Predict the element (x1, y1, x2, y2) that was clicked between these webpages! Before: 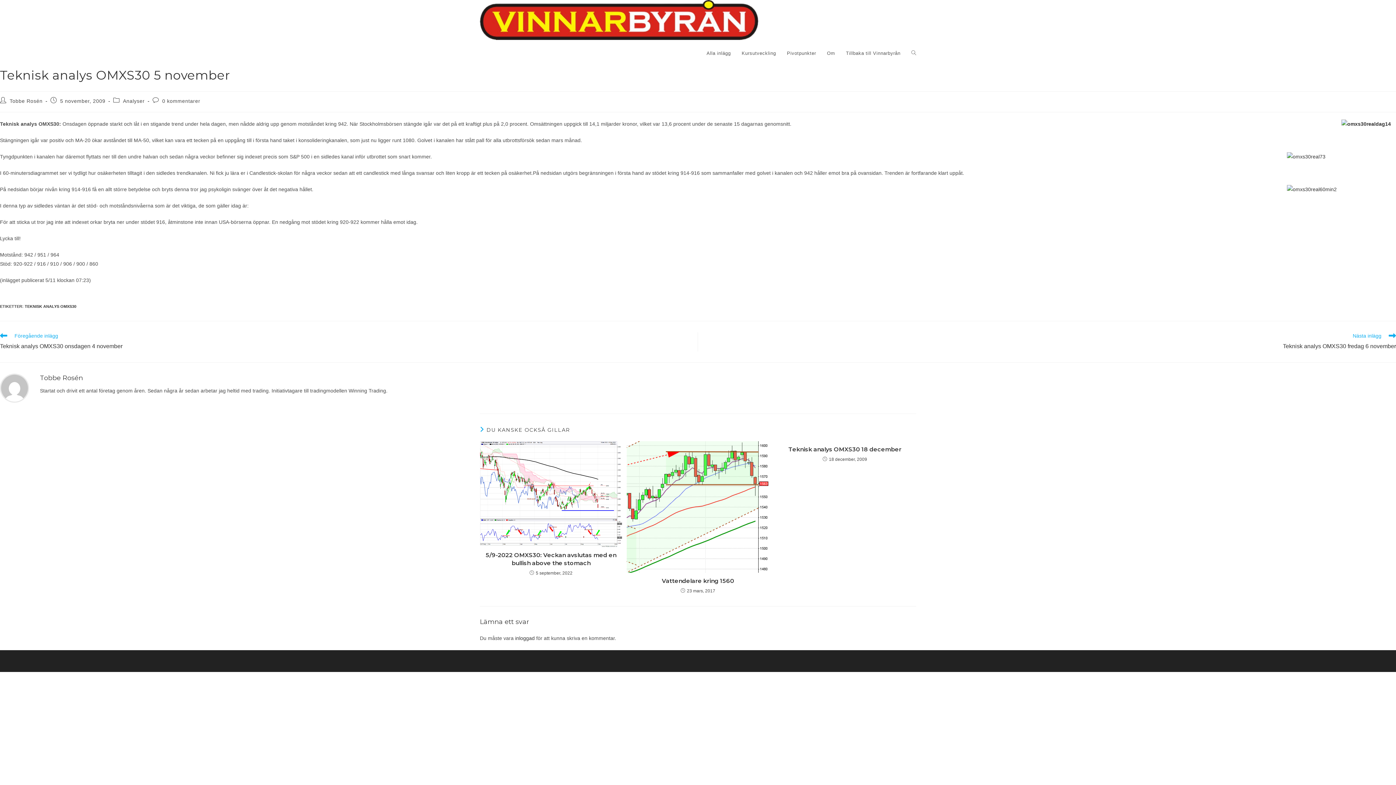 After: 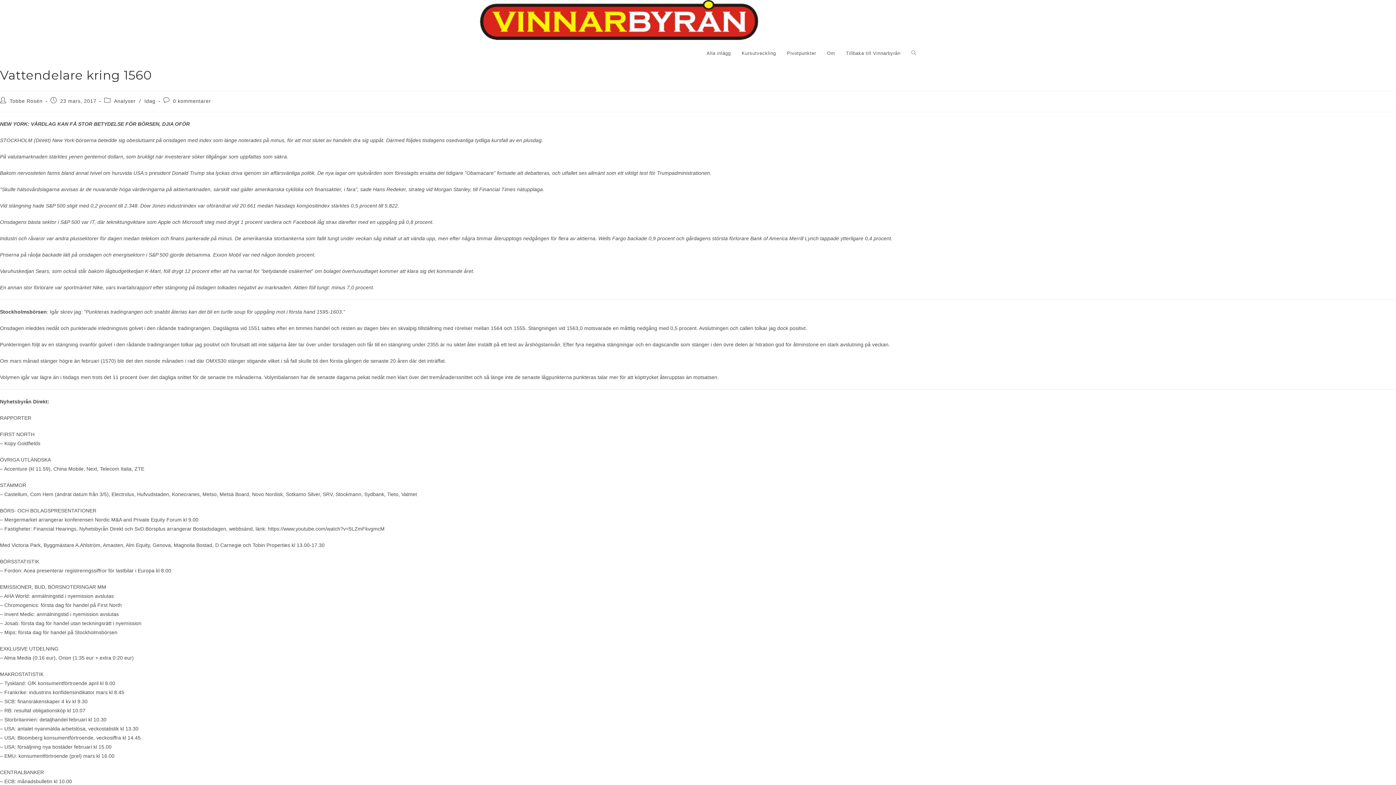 Action: bbox: (626, 441, 769, 573)